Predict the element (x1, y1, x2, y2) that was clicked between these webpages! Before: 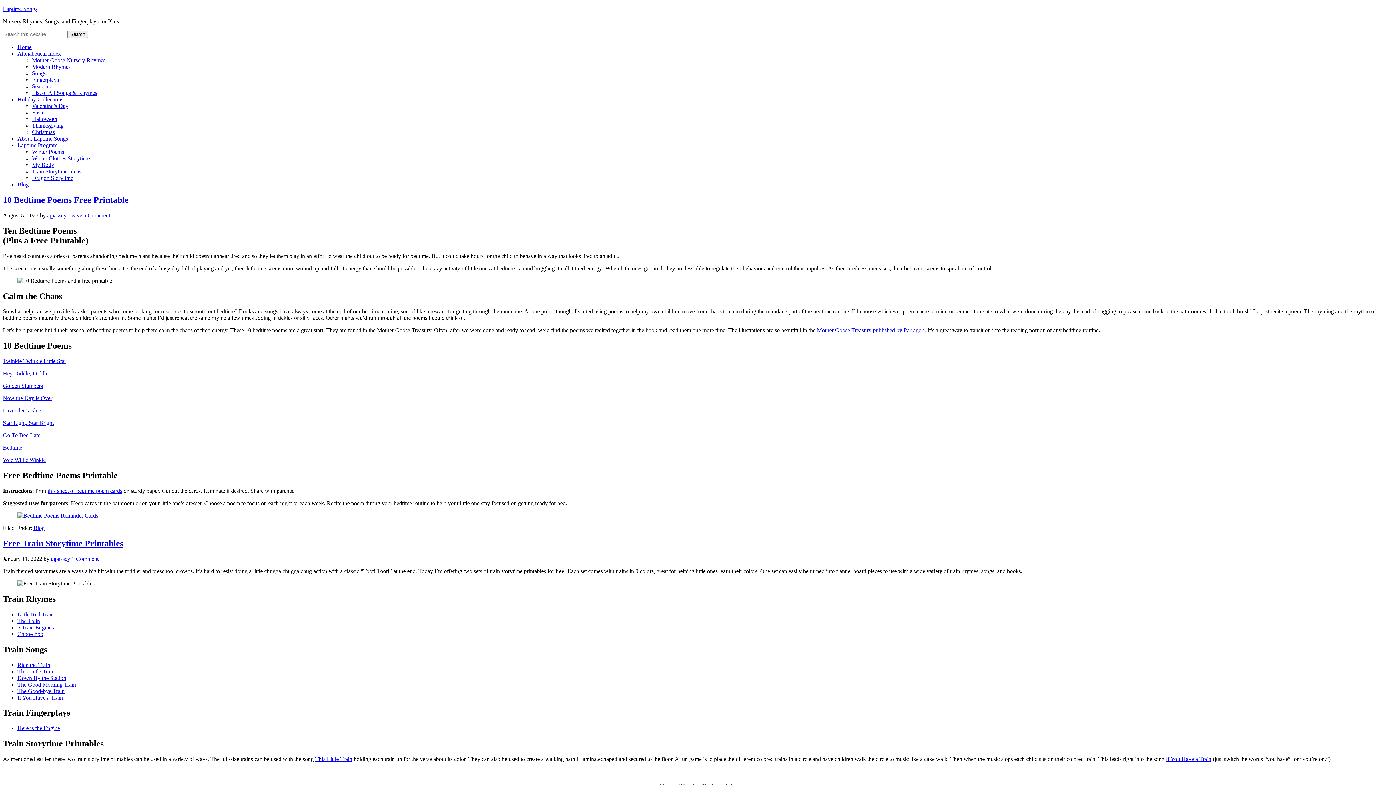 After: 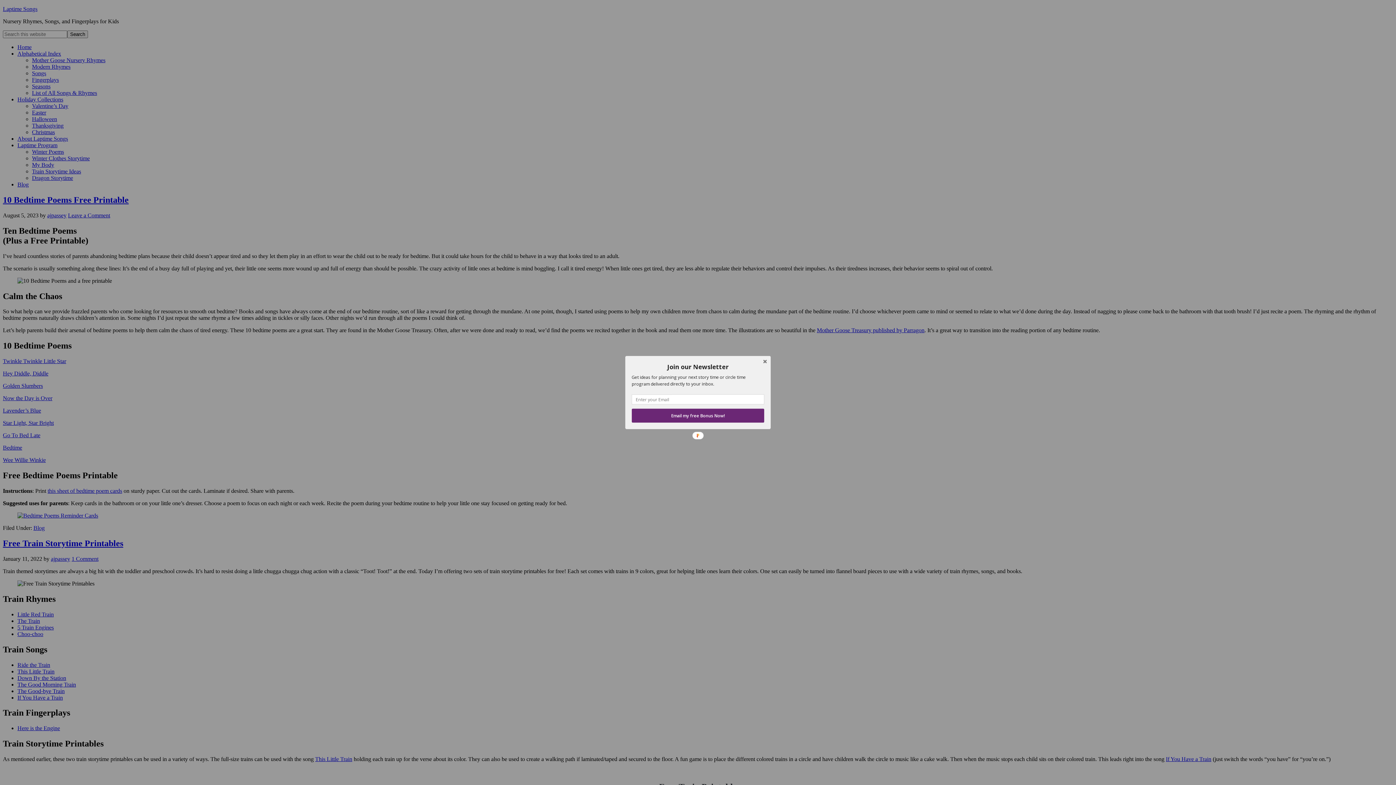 Action: label: Lavender’s Blue bbox: (2, 407, 41, 413)